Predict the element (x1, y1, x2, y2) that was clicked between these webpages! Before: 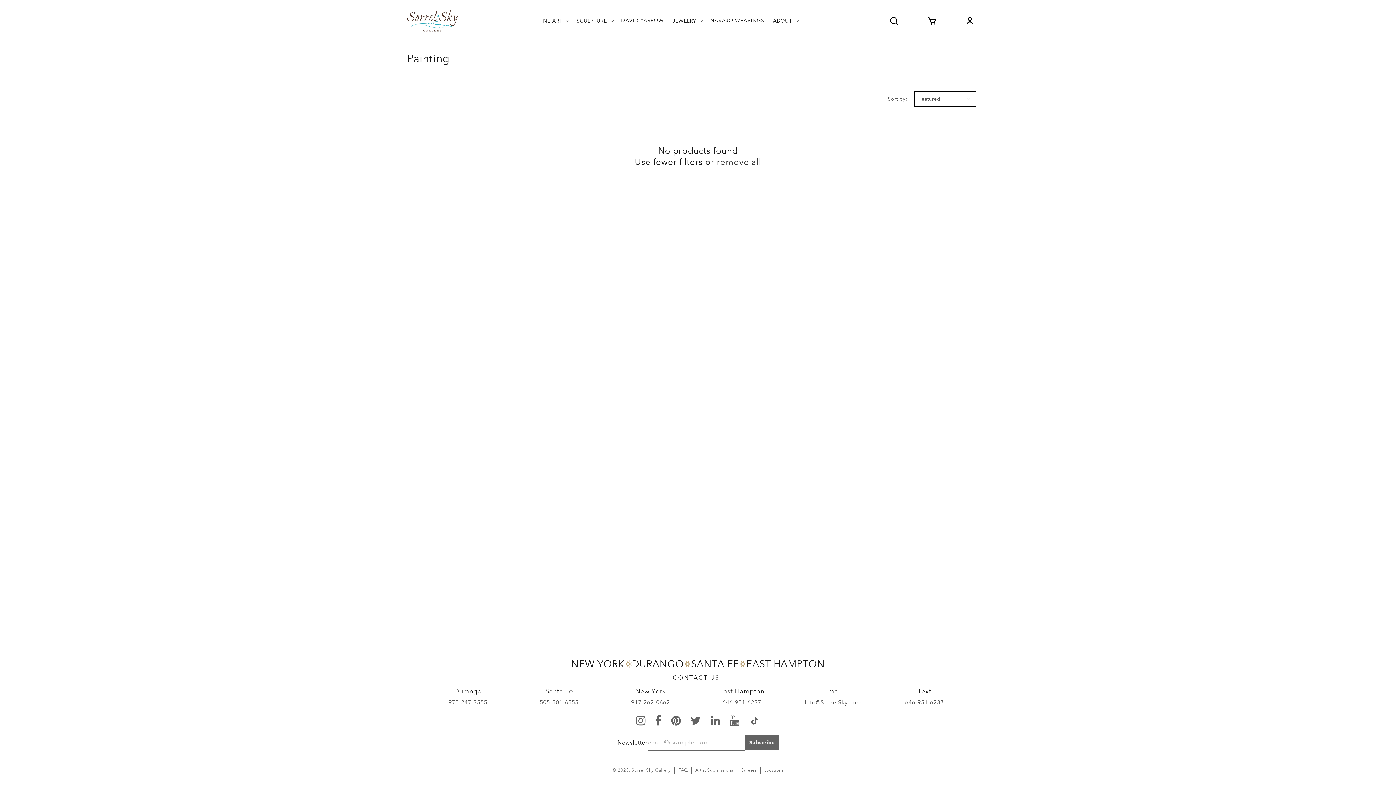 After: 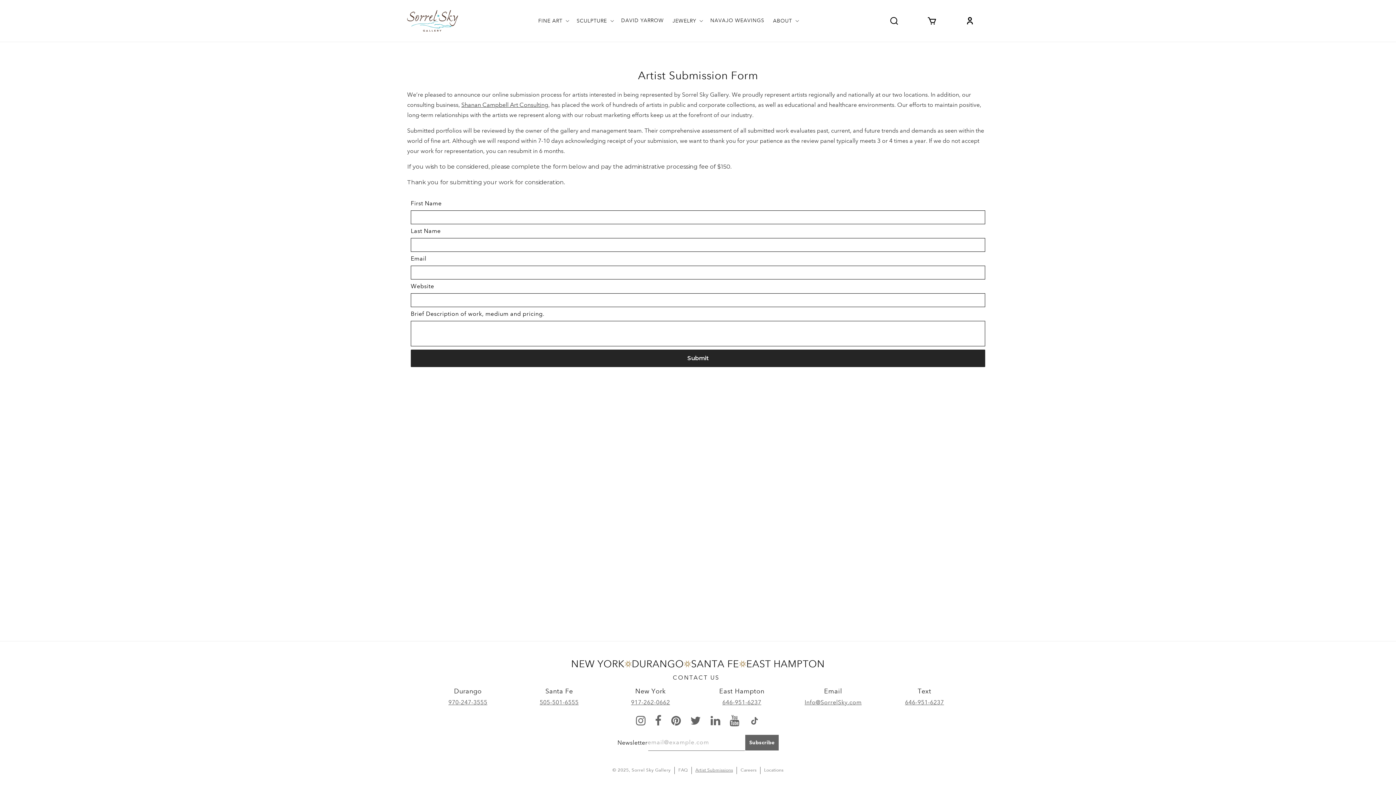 Action: bbox: (695, 767, 733, 774) label: Artist Submissions